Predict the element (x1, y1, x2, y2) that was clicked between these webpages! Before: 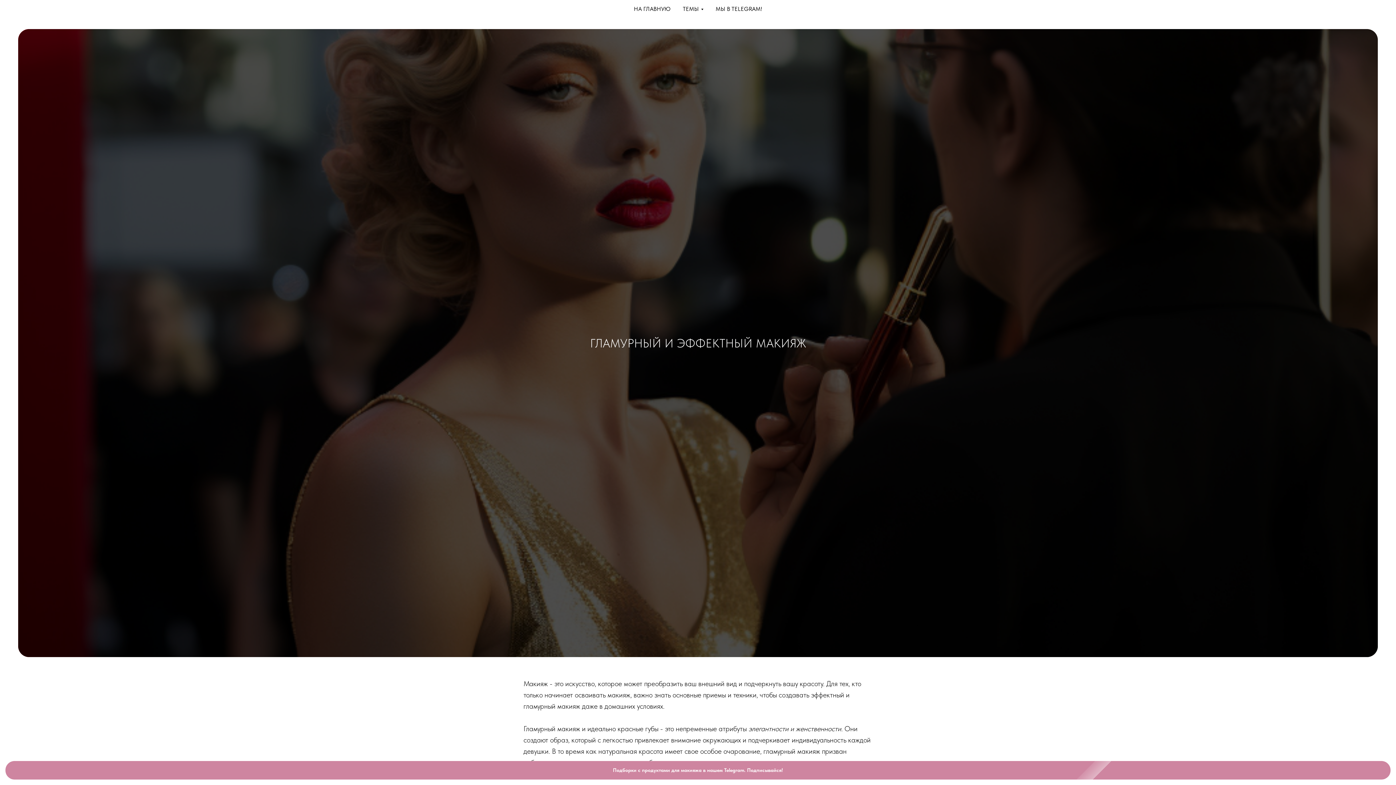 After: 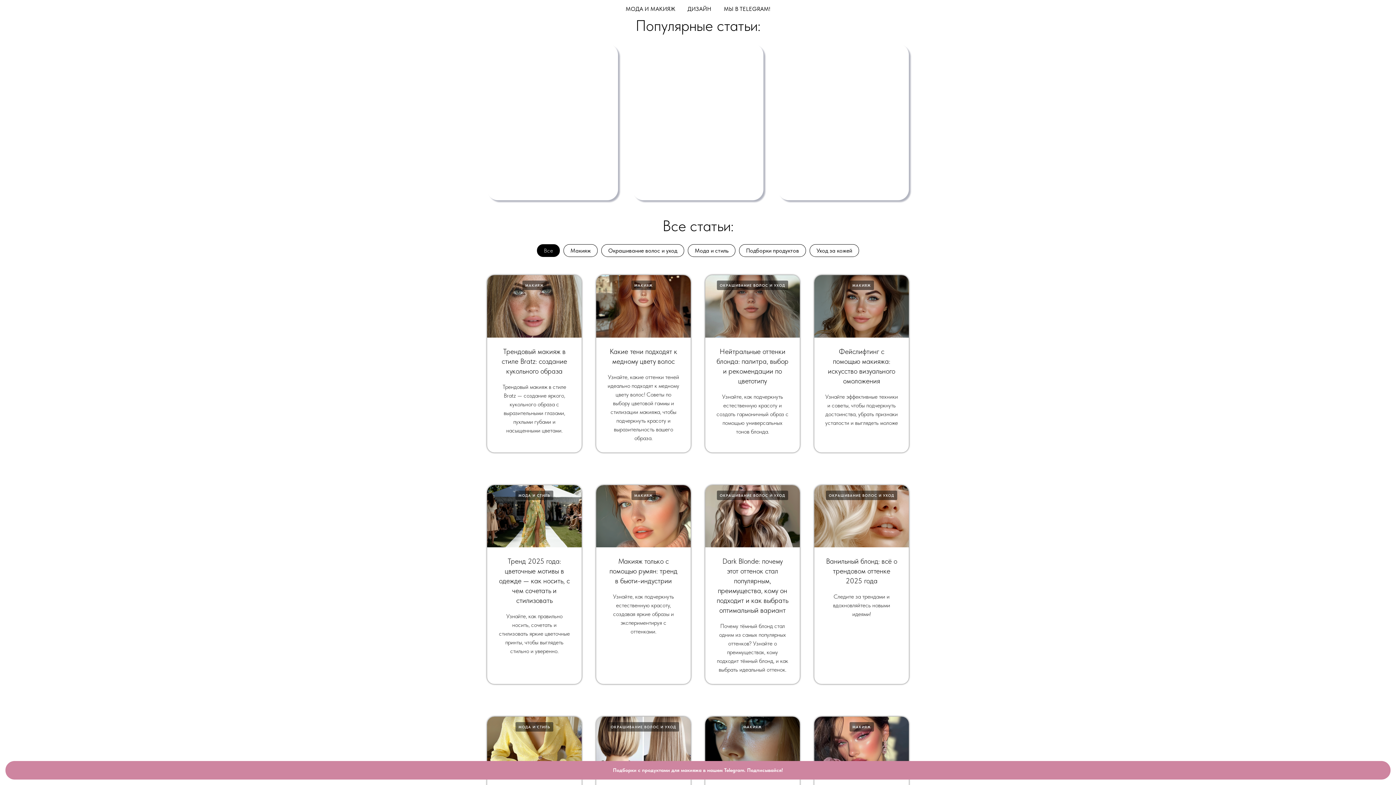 Action: label: НА ГЛАВНУЮ bbox: (634, 5, 670, 12)